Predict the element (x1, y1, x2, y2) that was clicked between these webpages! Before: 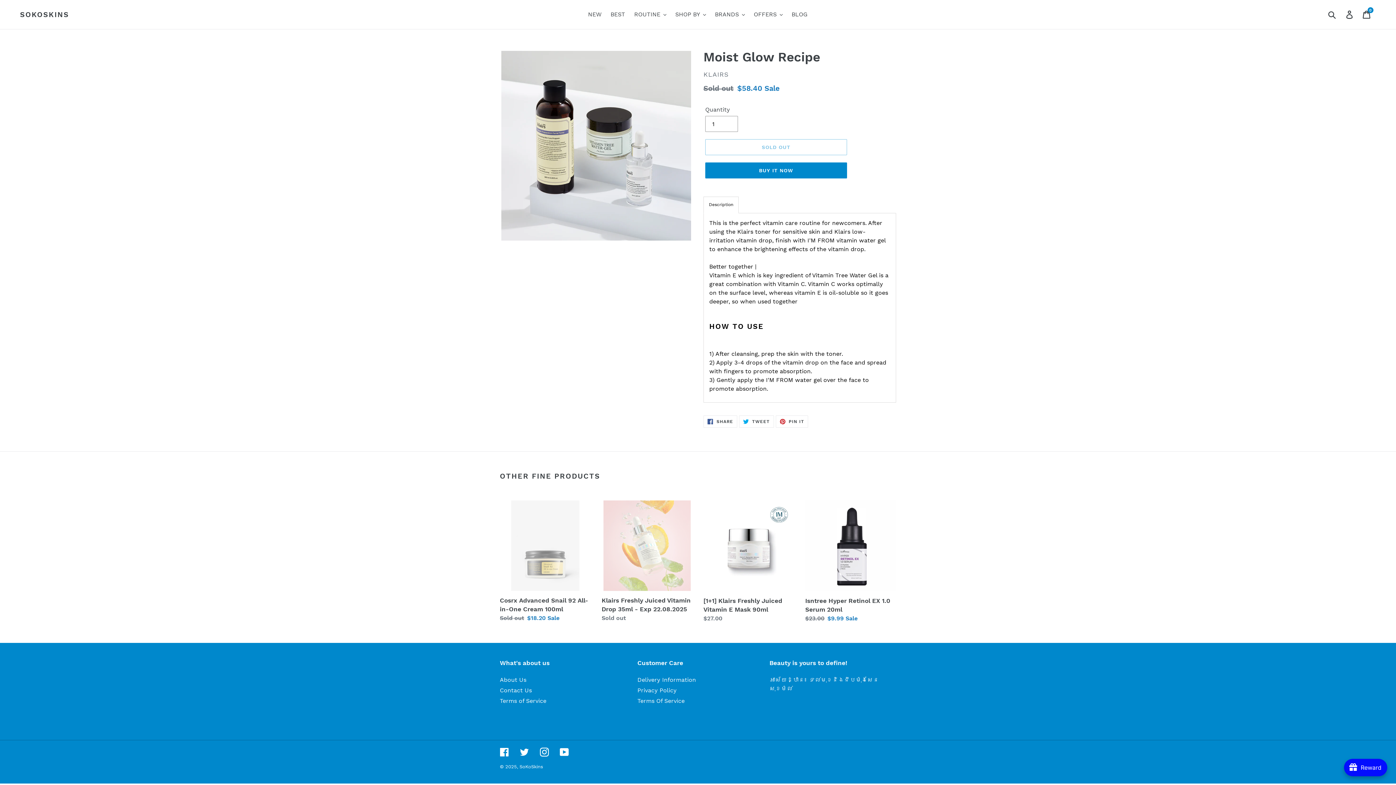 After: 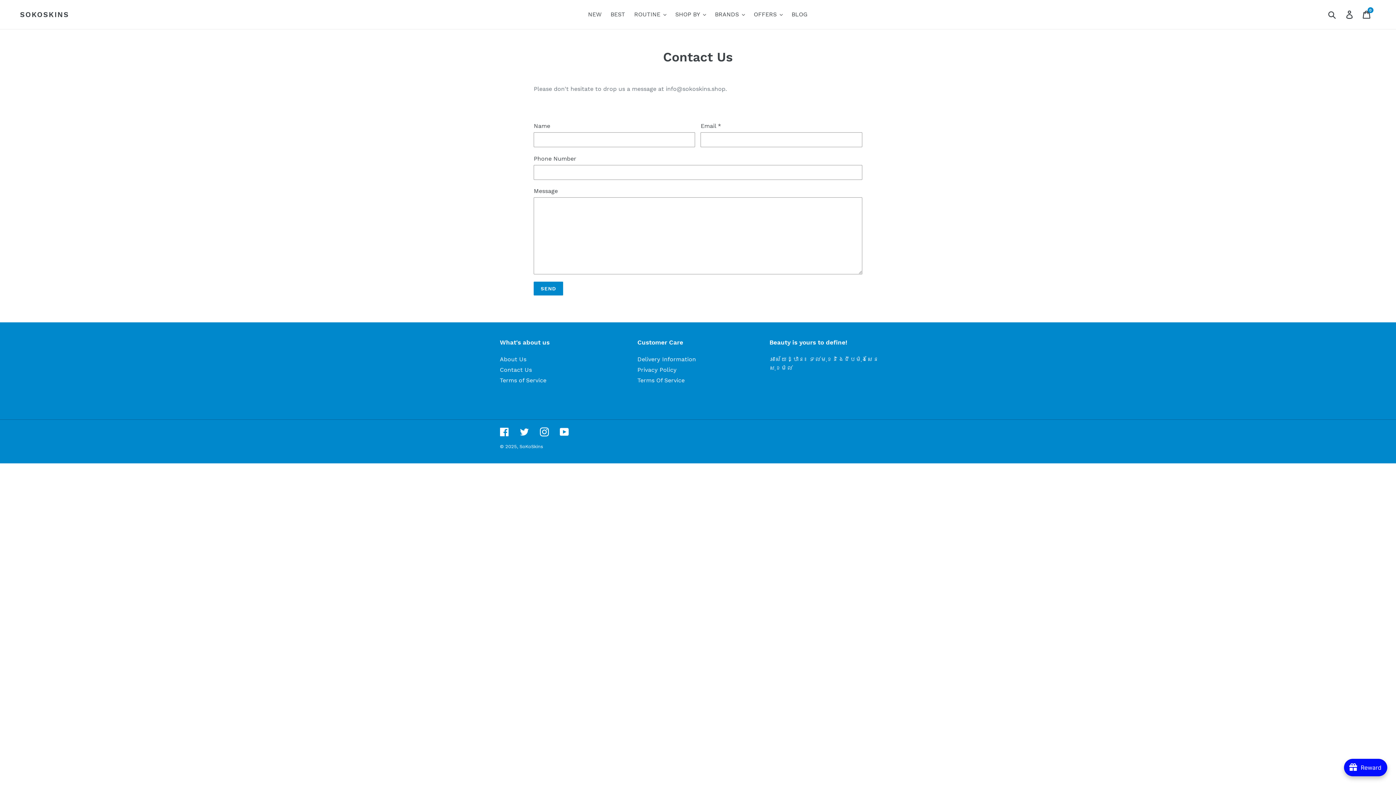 Action: label: Contact Us bbox: (500, 687, 532, 694)